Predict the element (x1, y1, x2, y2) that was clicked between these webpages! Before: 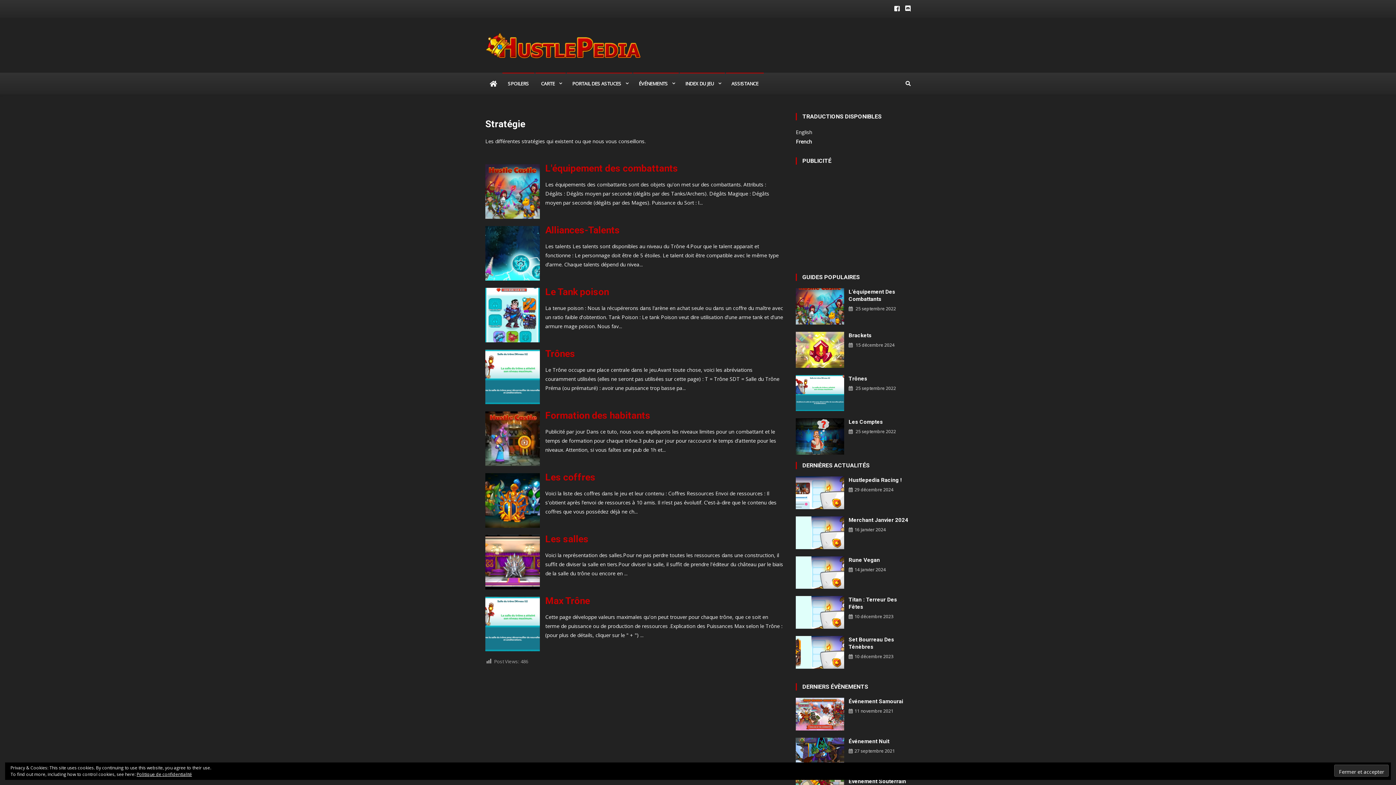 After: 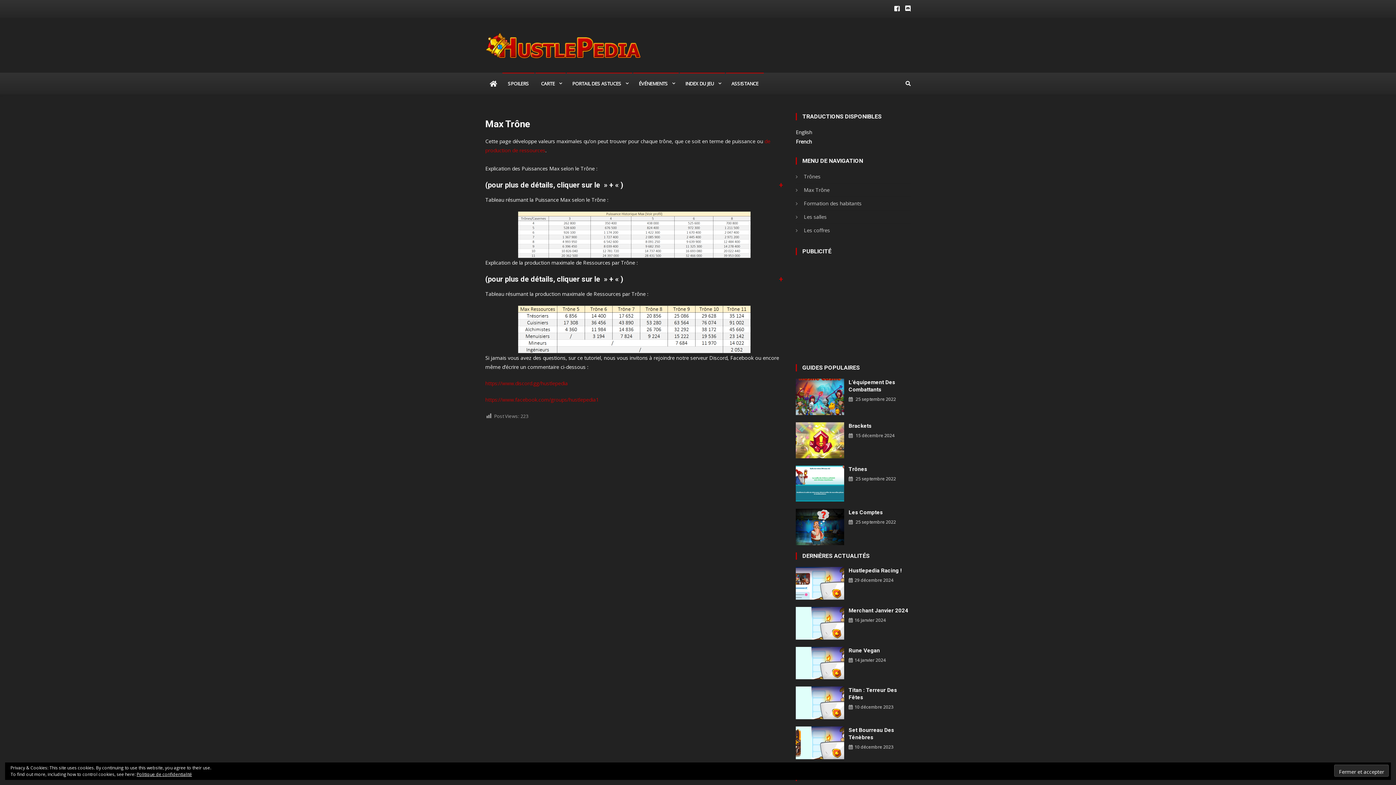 Action: bbox: (485, 620, 540, 627)